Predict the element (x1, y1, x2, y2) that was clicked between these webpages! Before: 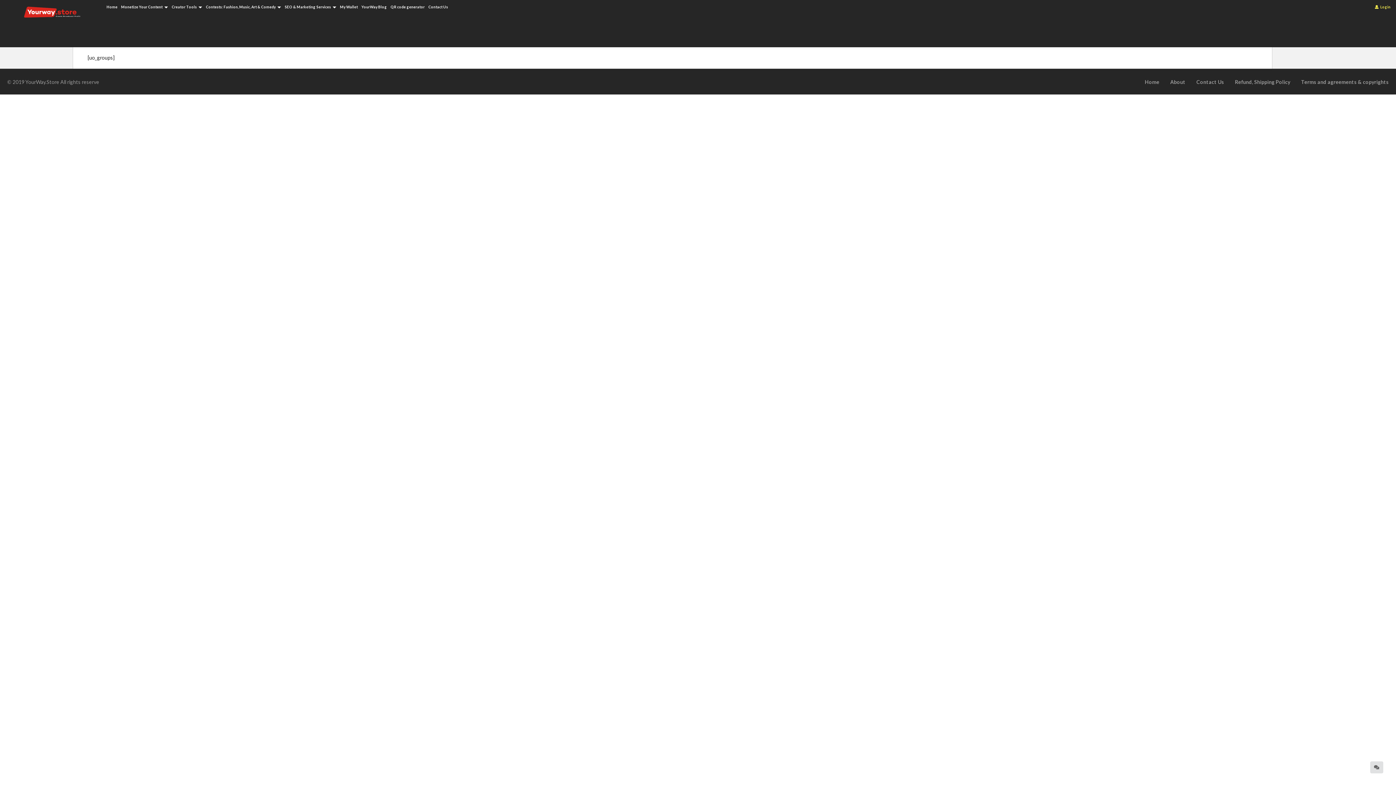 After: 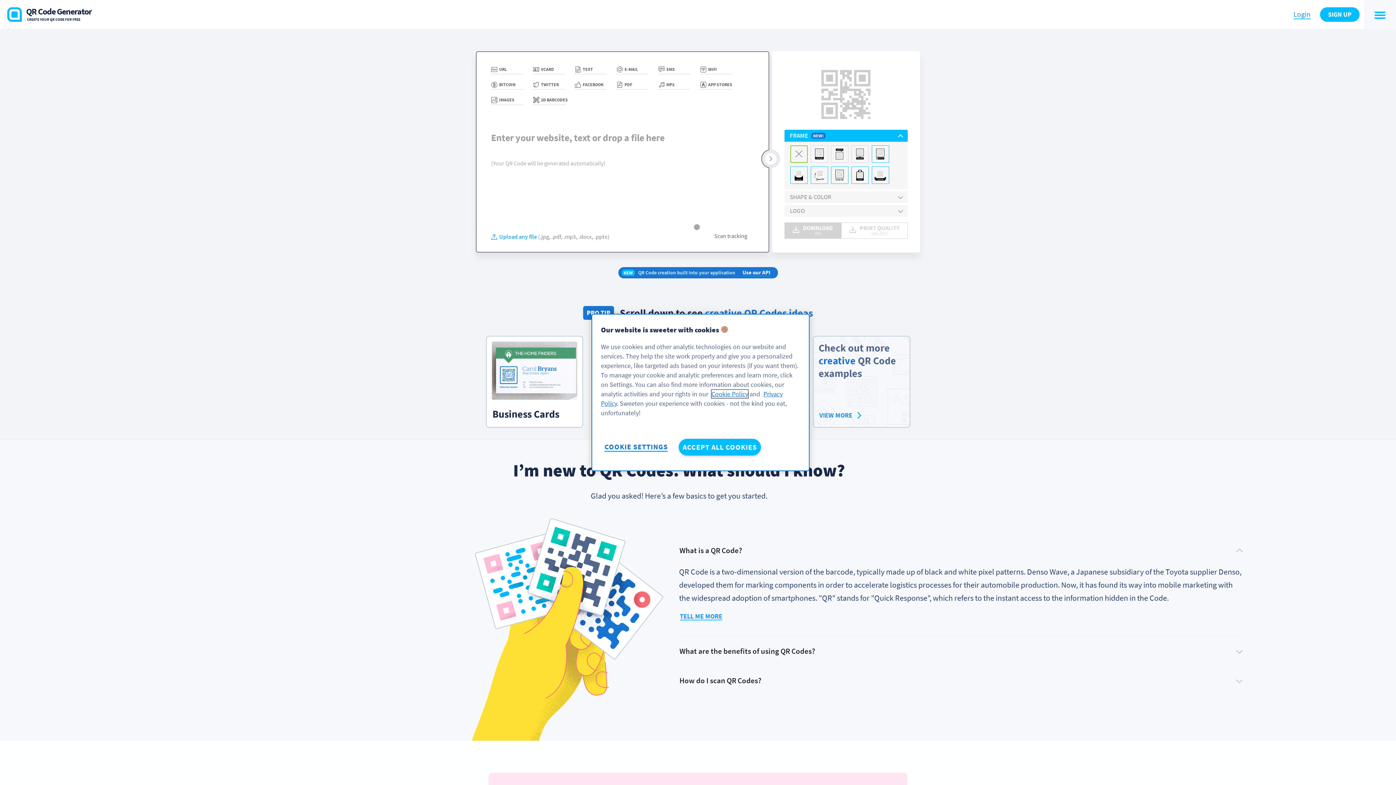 Action: bbox: (388, 0, 426, 11) label: QR code generator